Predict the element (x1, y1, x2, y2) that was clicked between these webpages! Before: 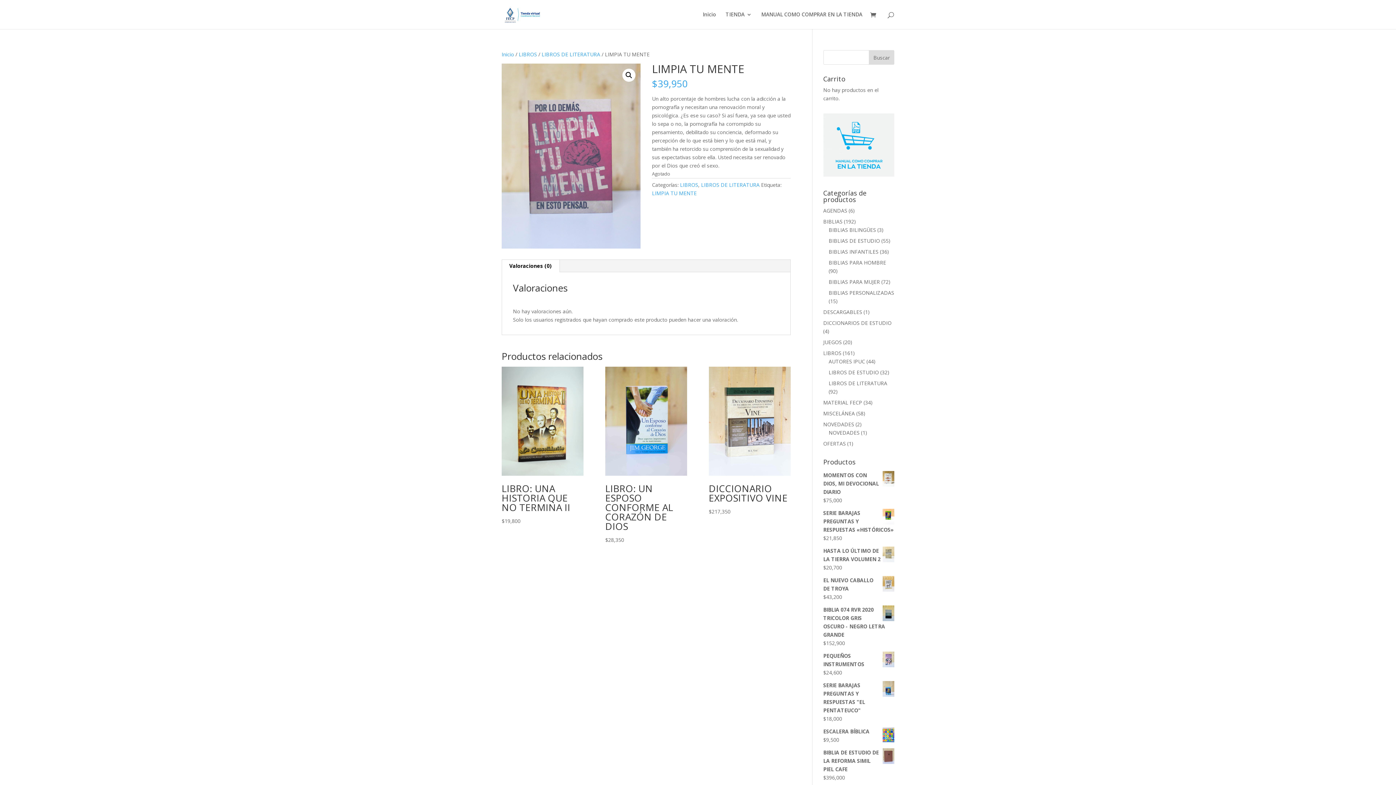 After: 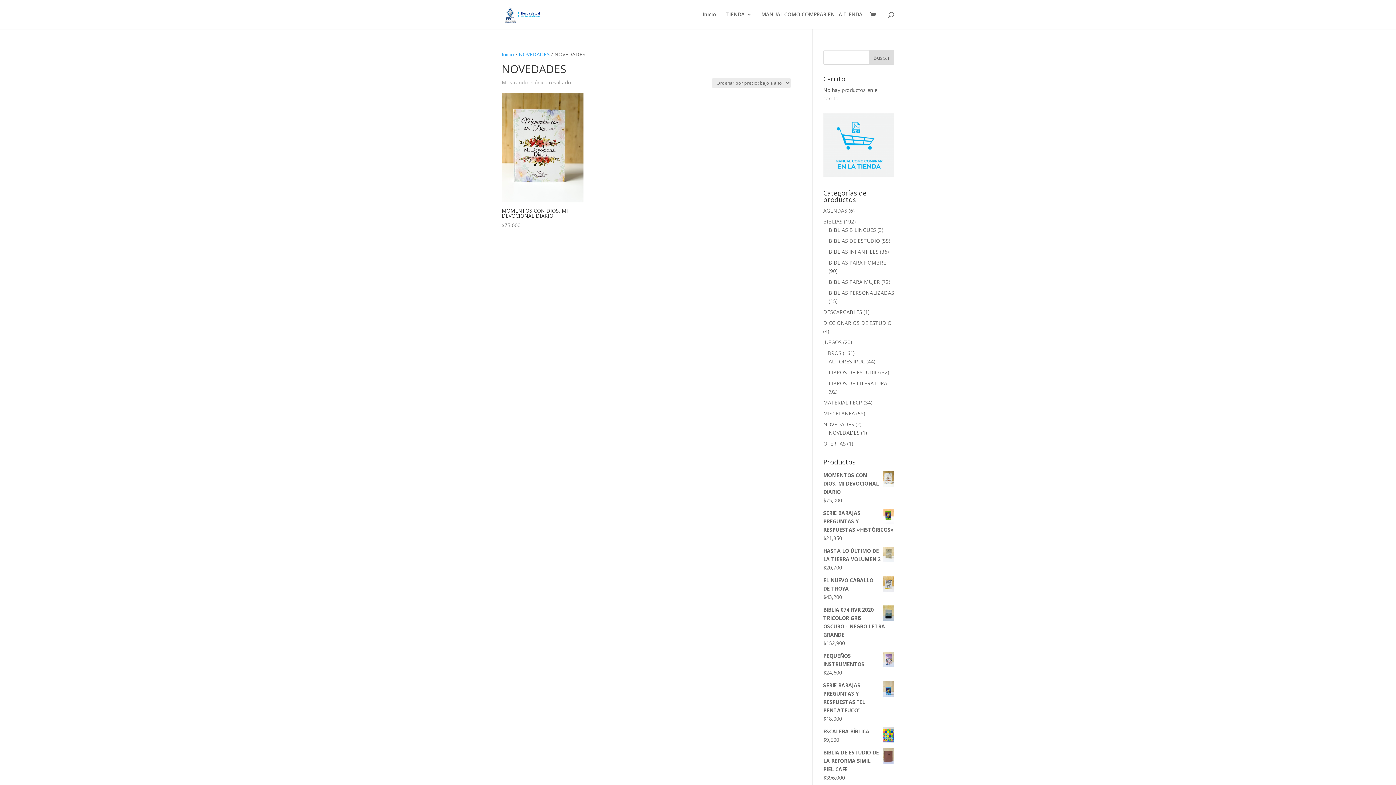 Action: bbox: (828, 429, 859, 436) label: NOVEDADES